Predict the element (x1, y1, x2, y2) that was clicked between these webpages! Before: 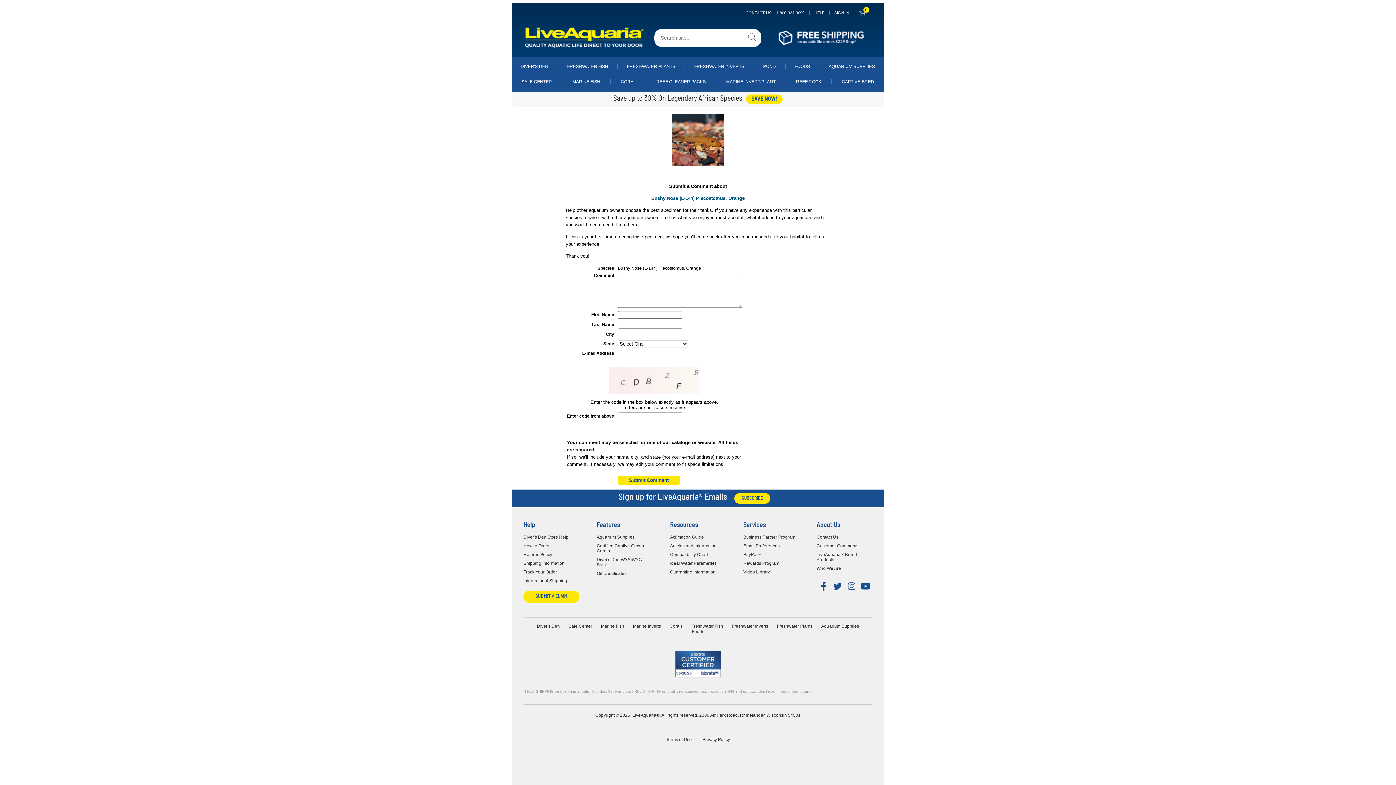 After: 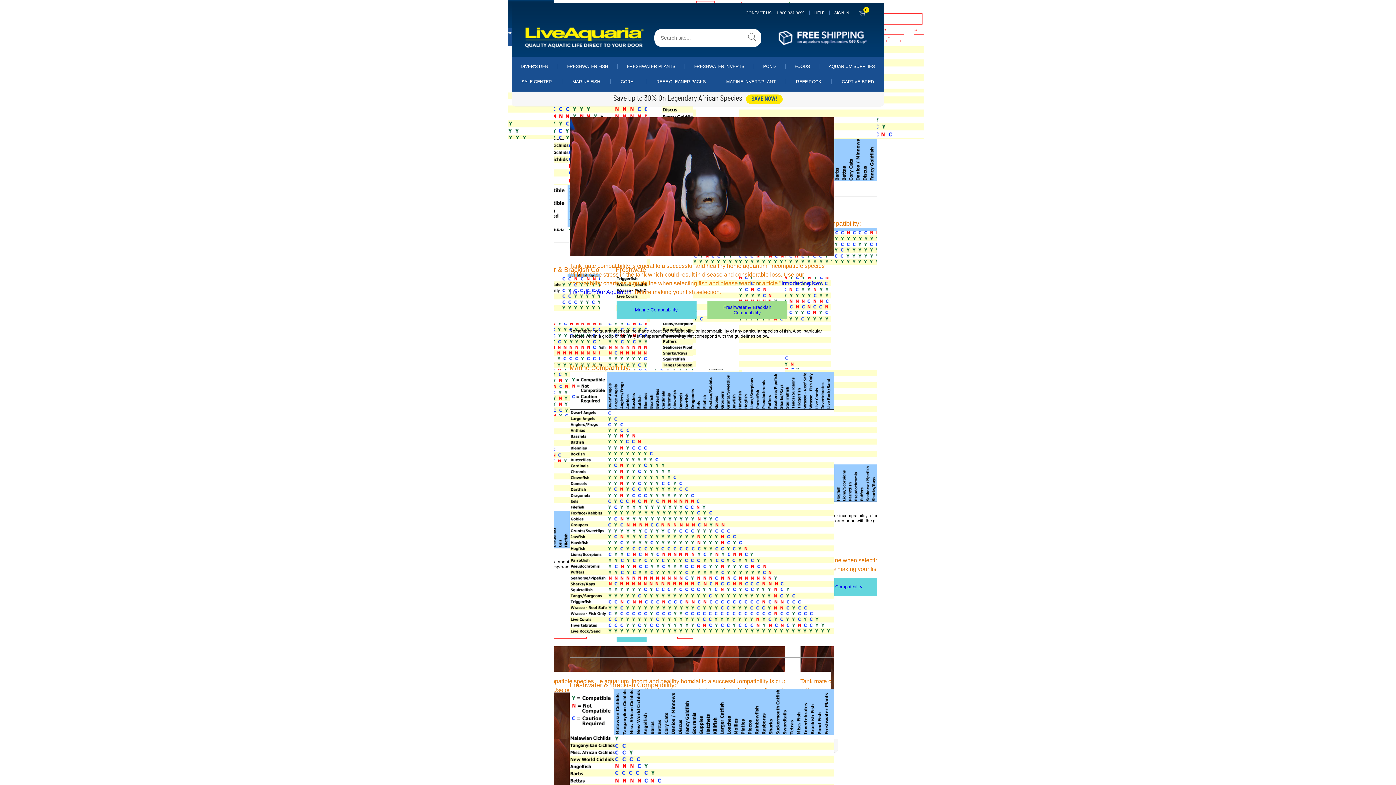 Action: label: Compatibility Chart bbox: (670, 552, 726, 557)